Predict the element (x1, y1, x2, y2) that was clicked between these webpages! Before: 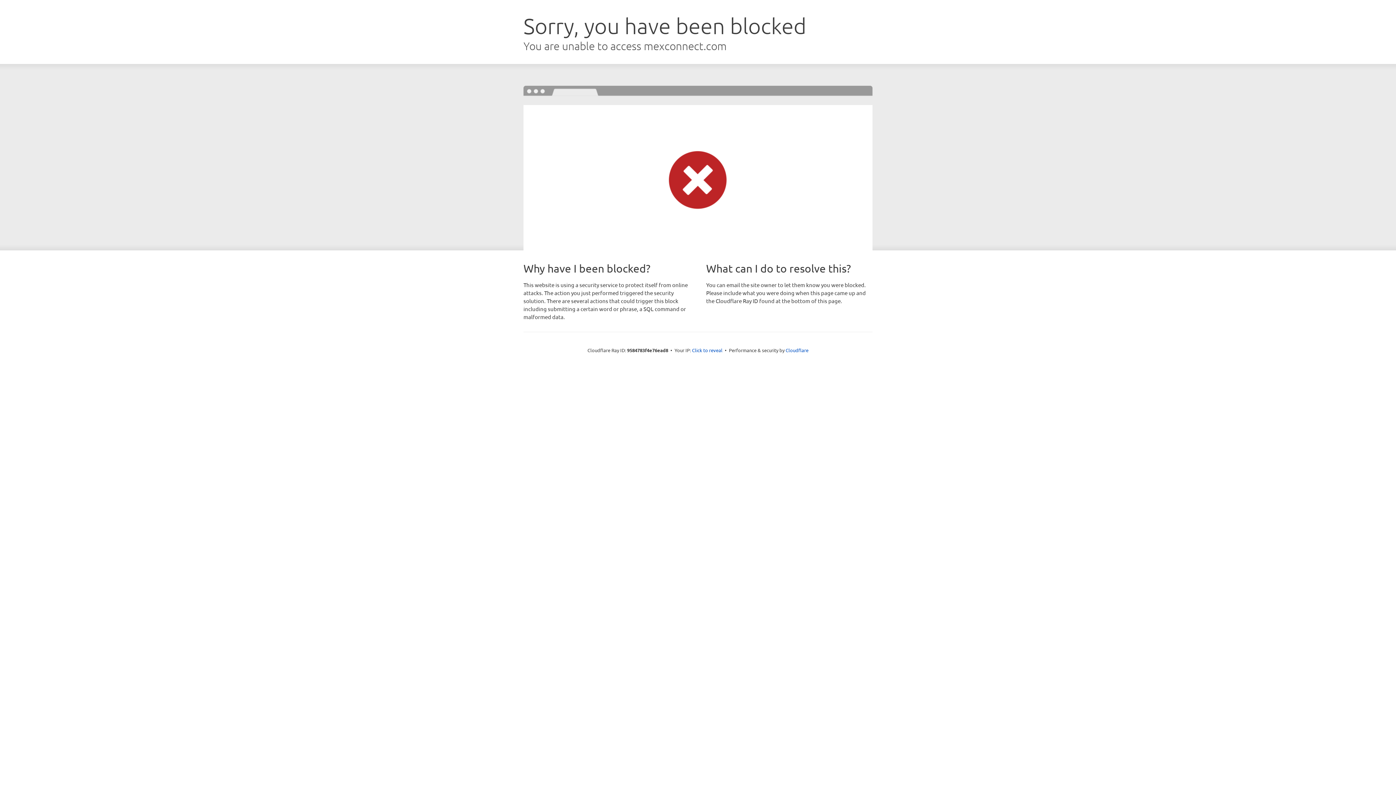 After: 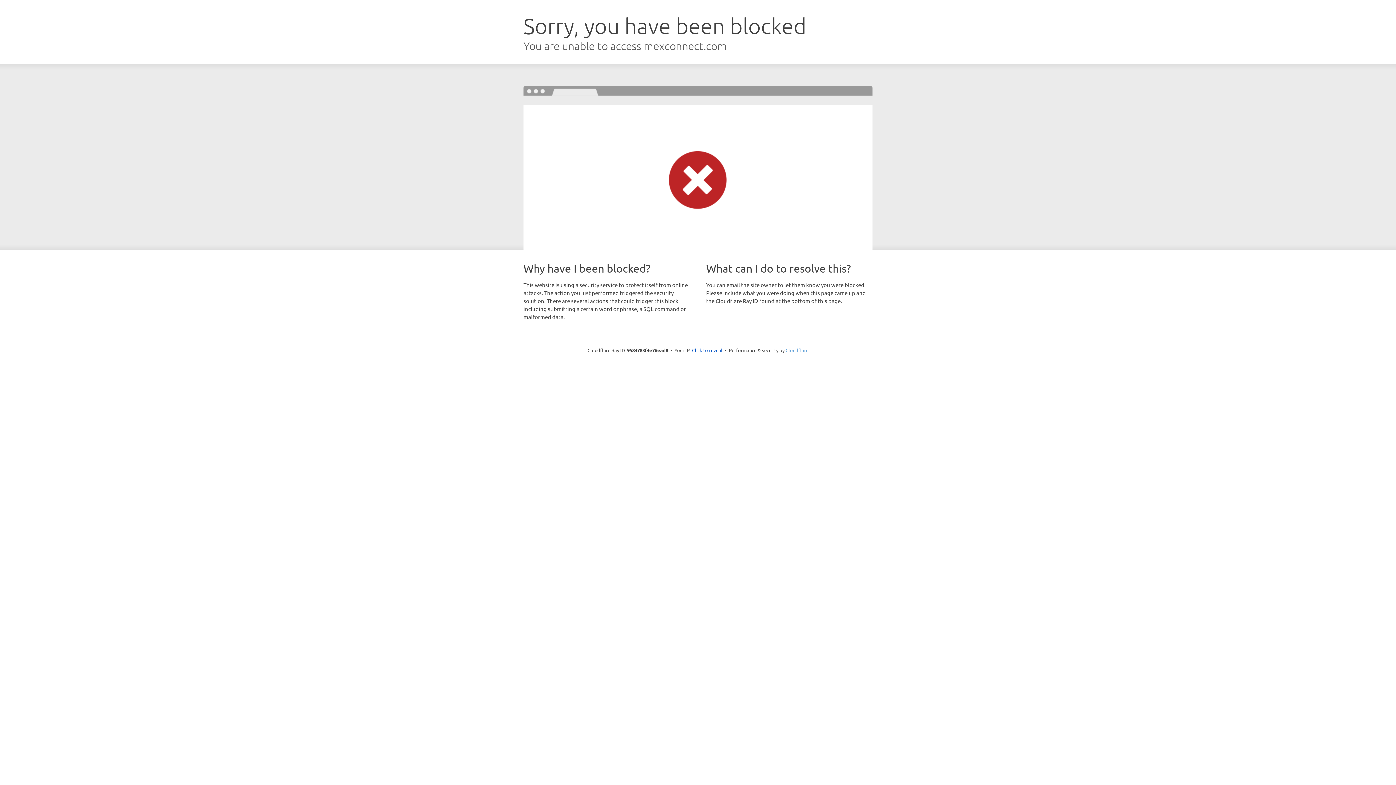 Action: label: Cloudflare bbox: (785, 347, 808, 353)